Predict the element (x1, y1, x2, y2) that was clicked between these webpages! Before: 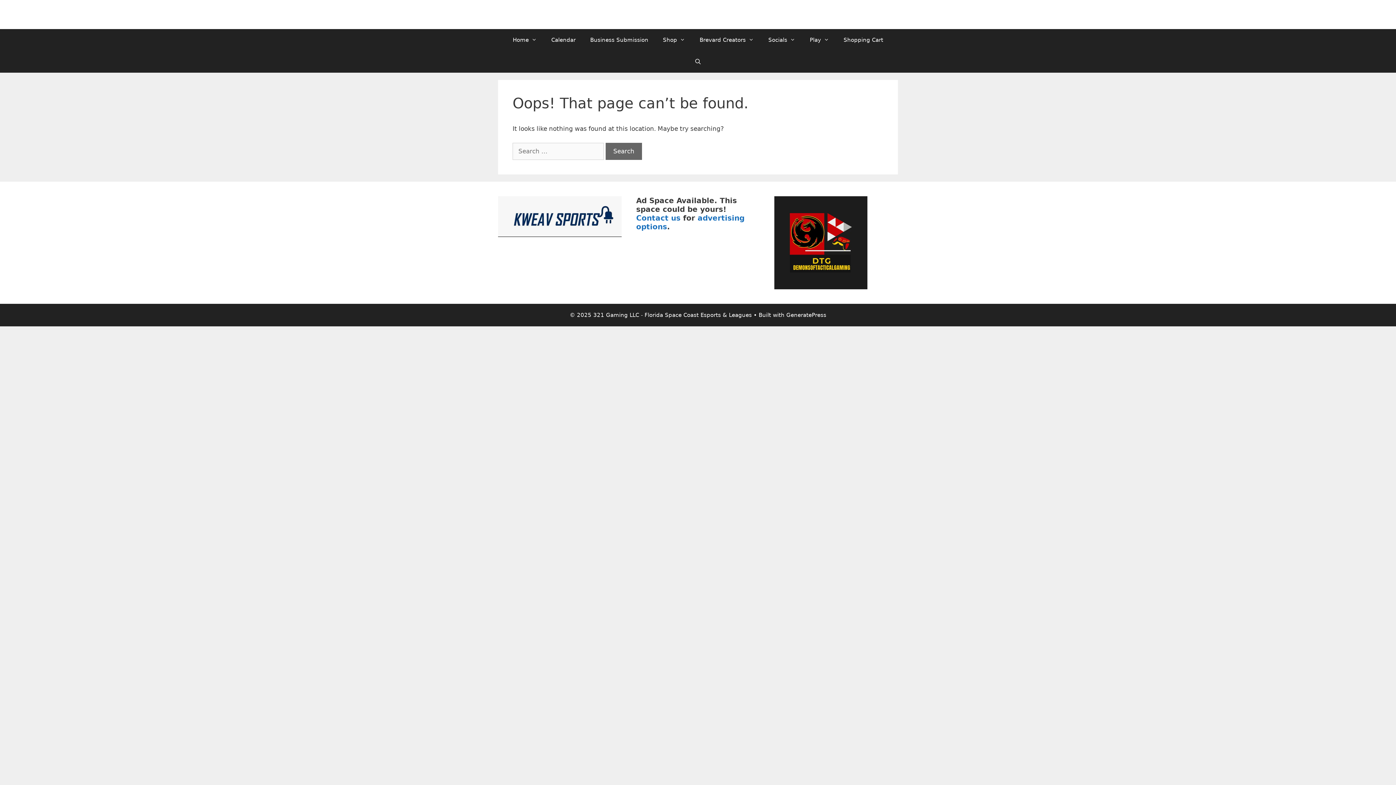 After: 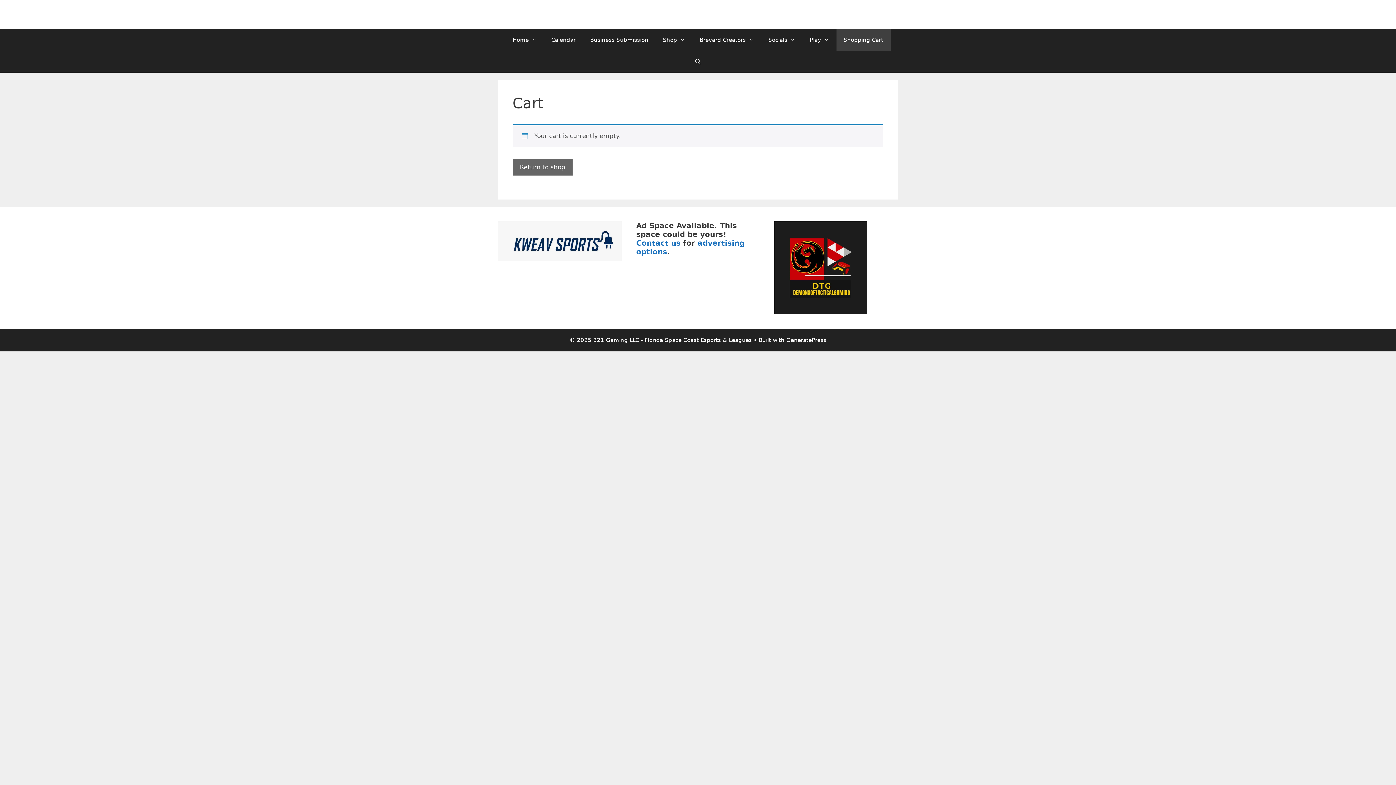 Action: label: Shopping Cart bbox: (836, 29, 890, 50)